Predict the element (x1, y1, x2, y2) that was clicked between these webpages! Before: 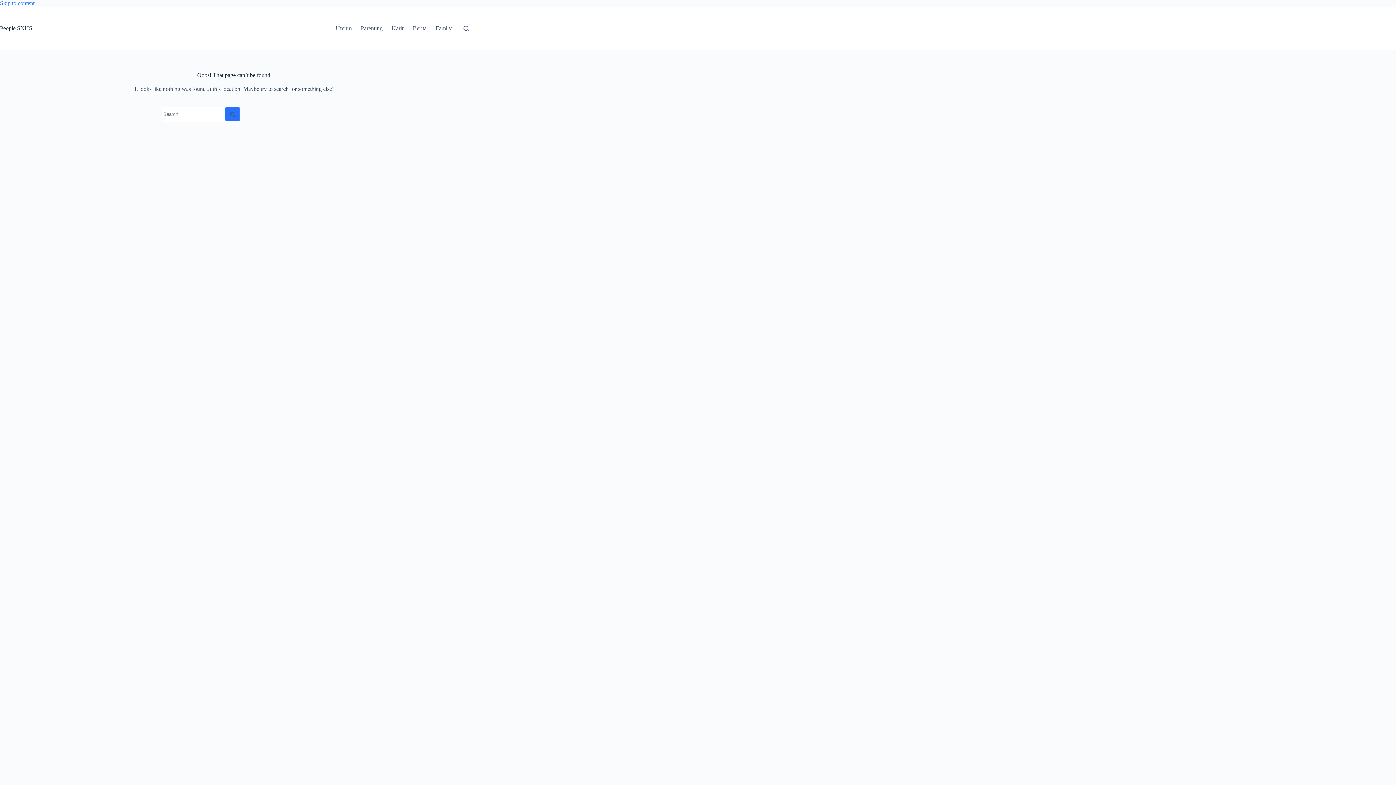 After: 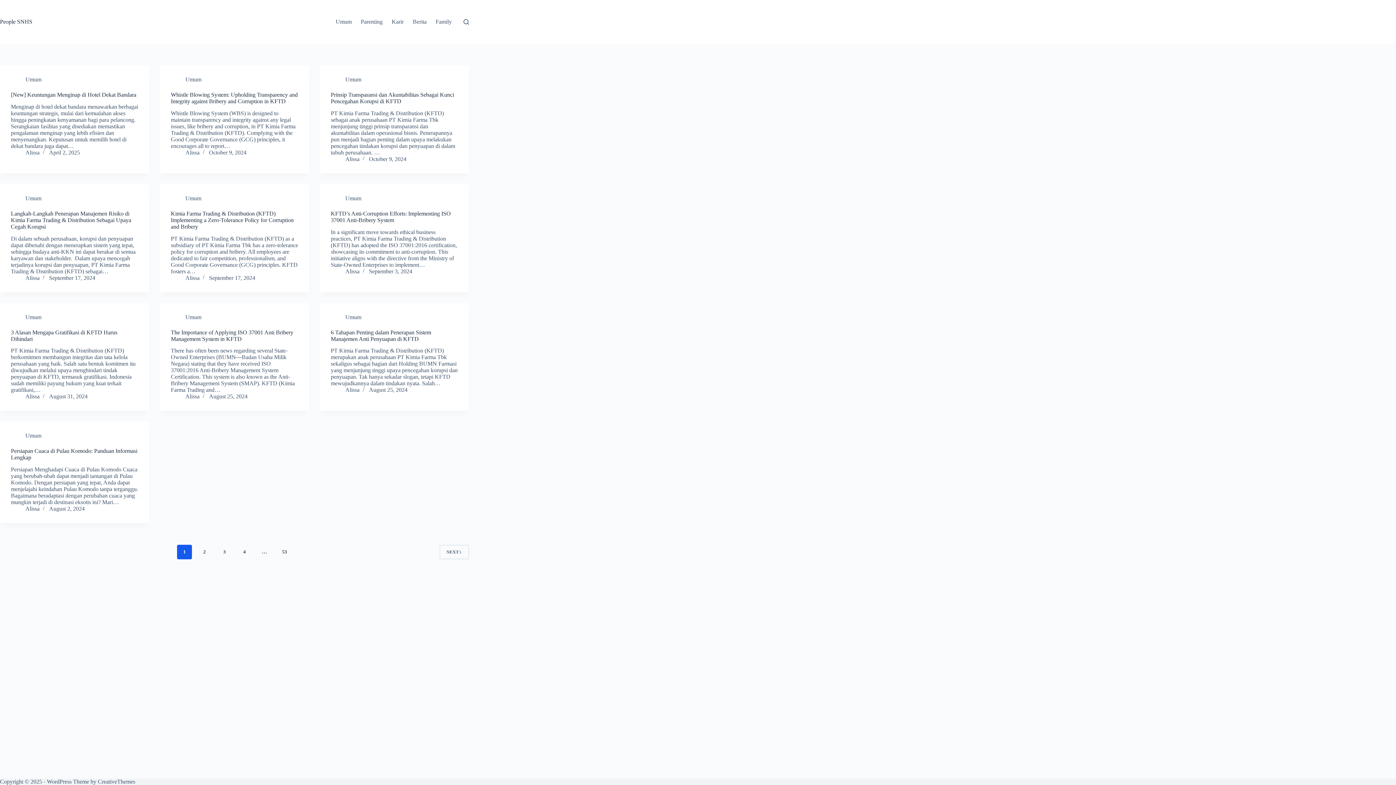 Action: label: People SNHS bbox: (0, 25, 32, 31)